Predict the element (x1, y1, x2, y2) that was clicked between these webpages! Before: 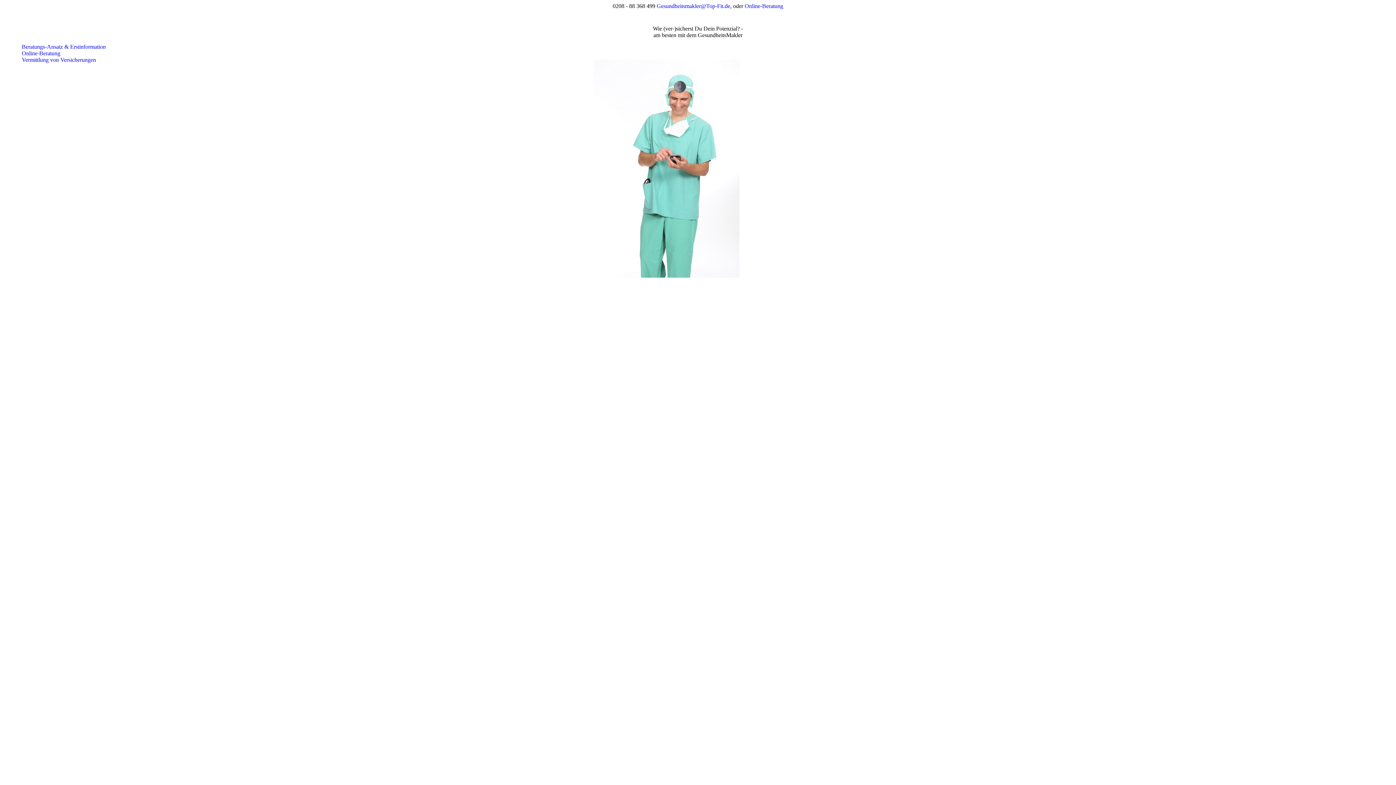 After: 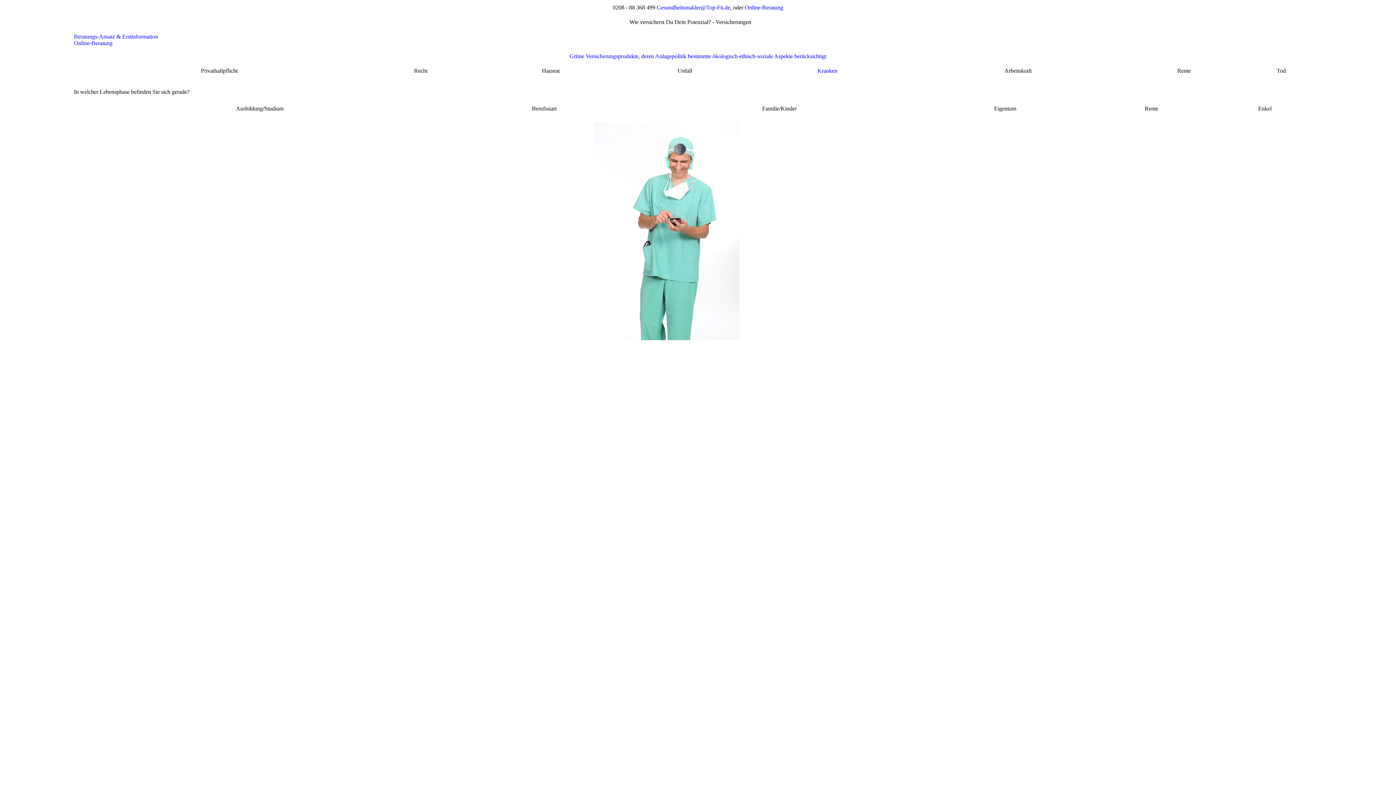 Action: bbox: (21, 56, 96, 62) label: Vermittlung von Versicherungen